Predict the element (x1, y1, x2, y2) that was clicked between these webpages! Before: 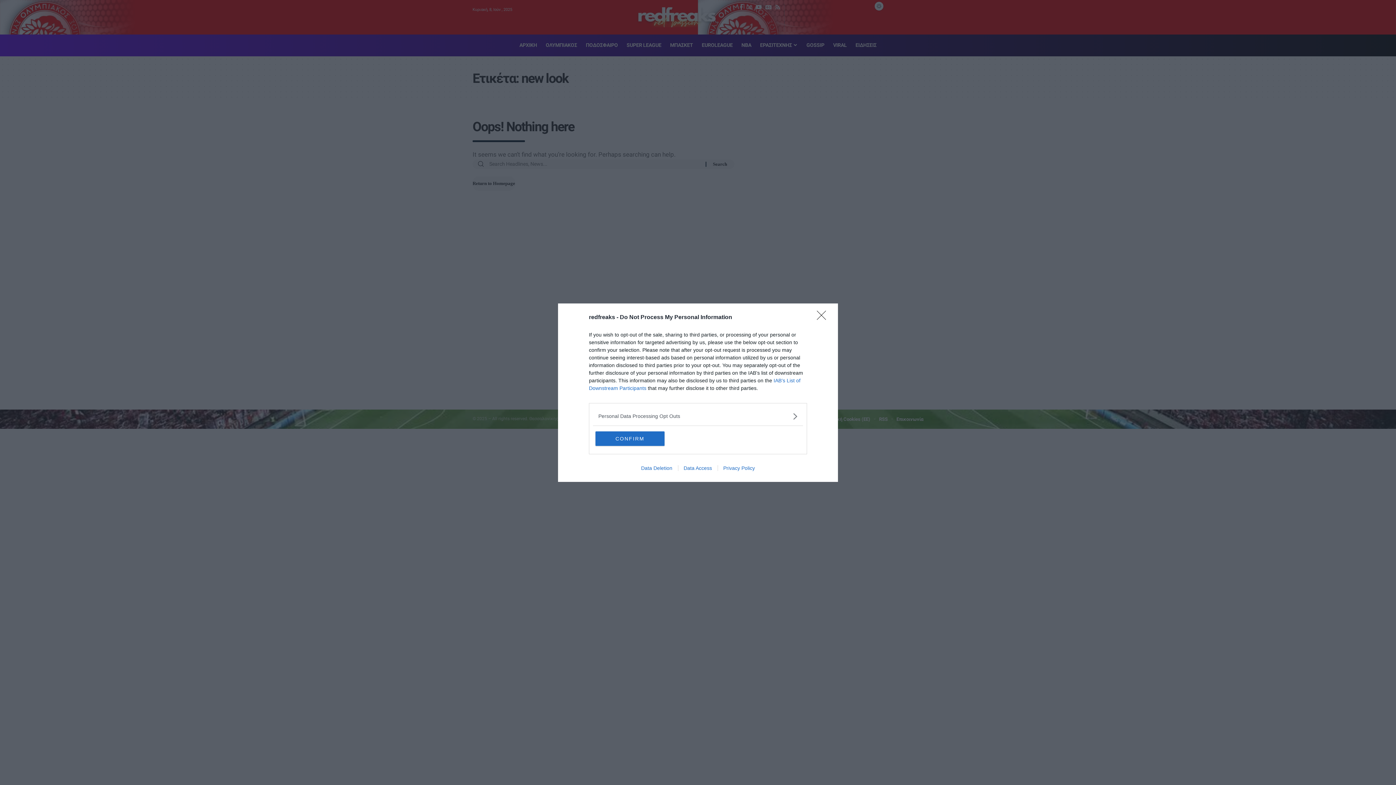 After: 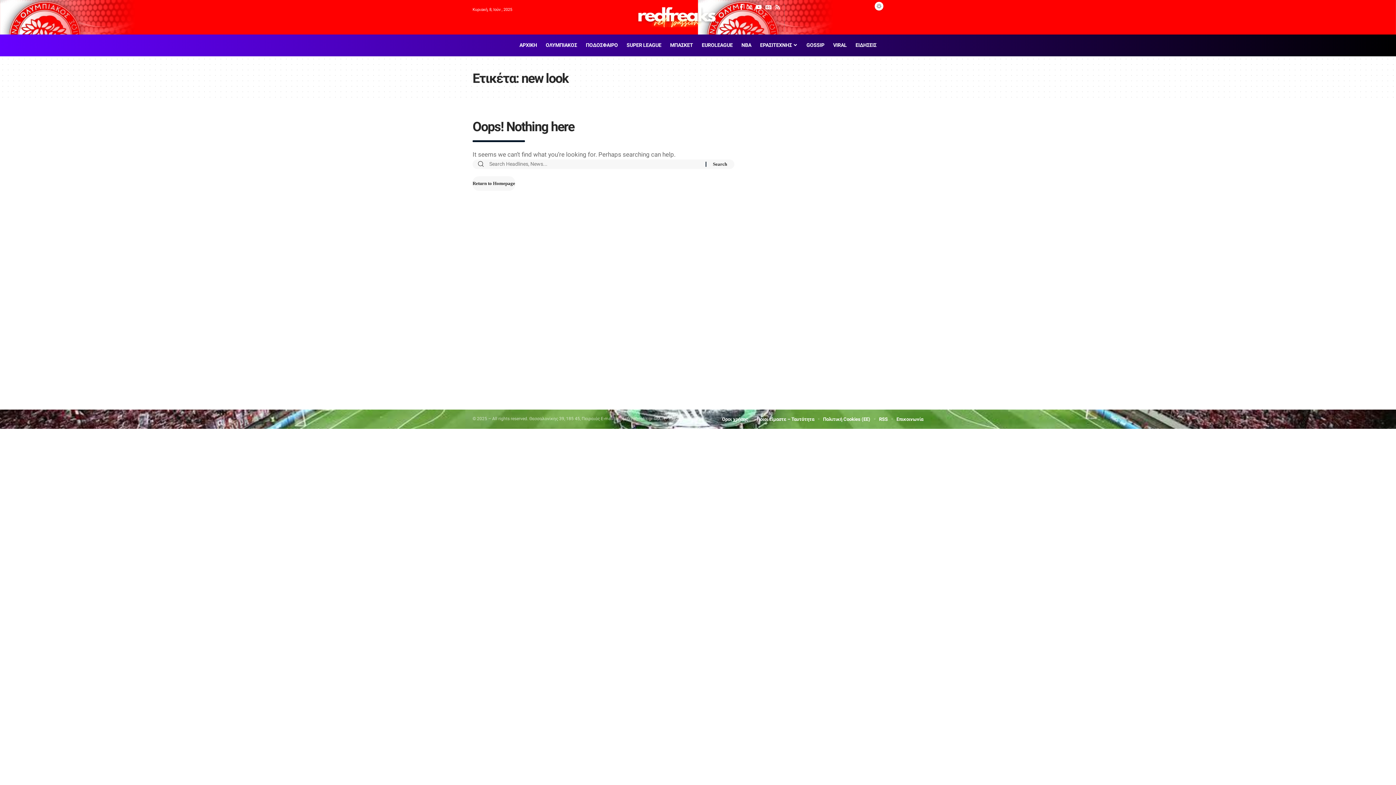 Action: label: Close bbox: (817, 310, 830, 324)